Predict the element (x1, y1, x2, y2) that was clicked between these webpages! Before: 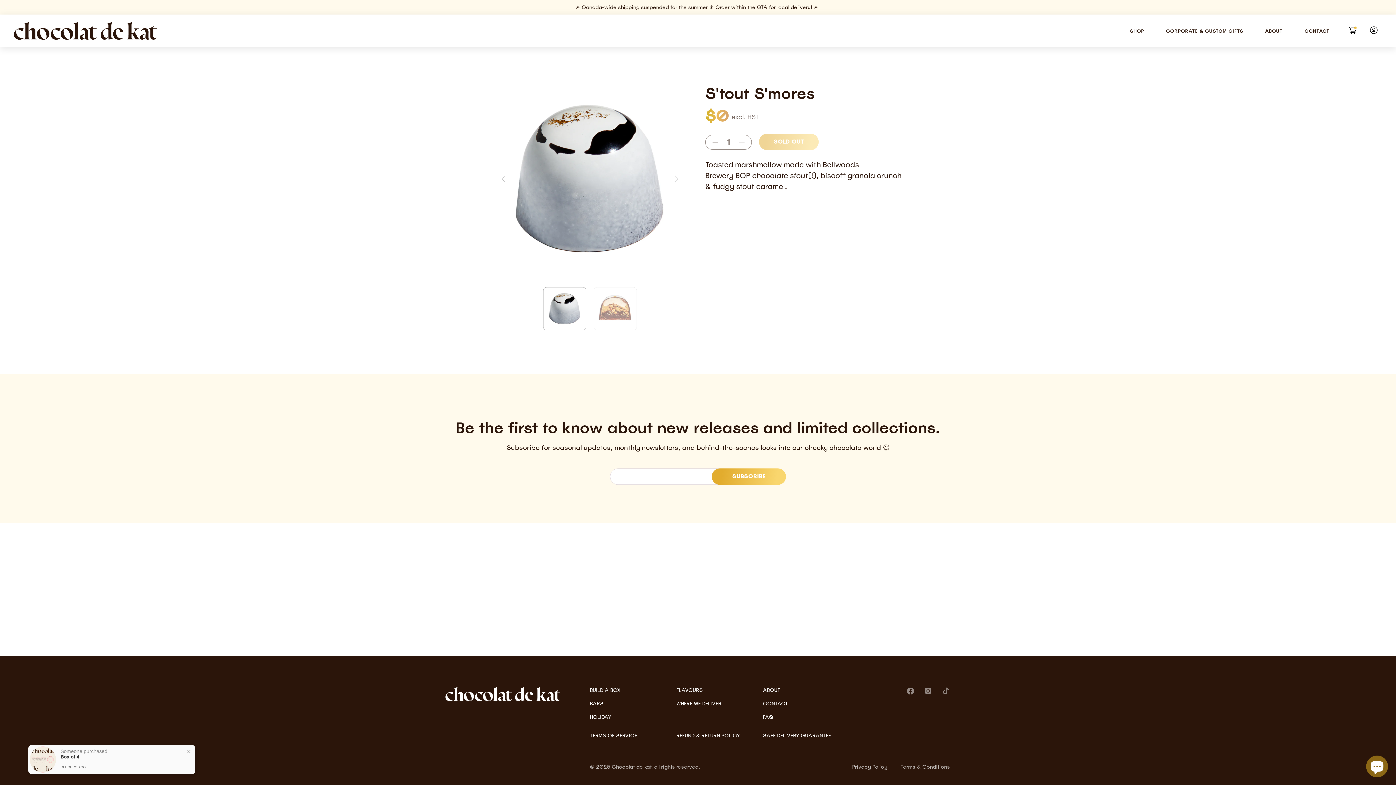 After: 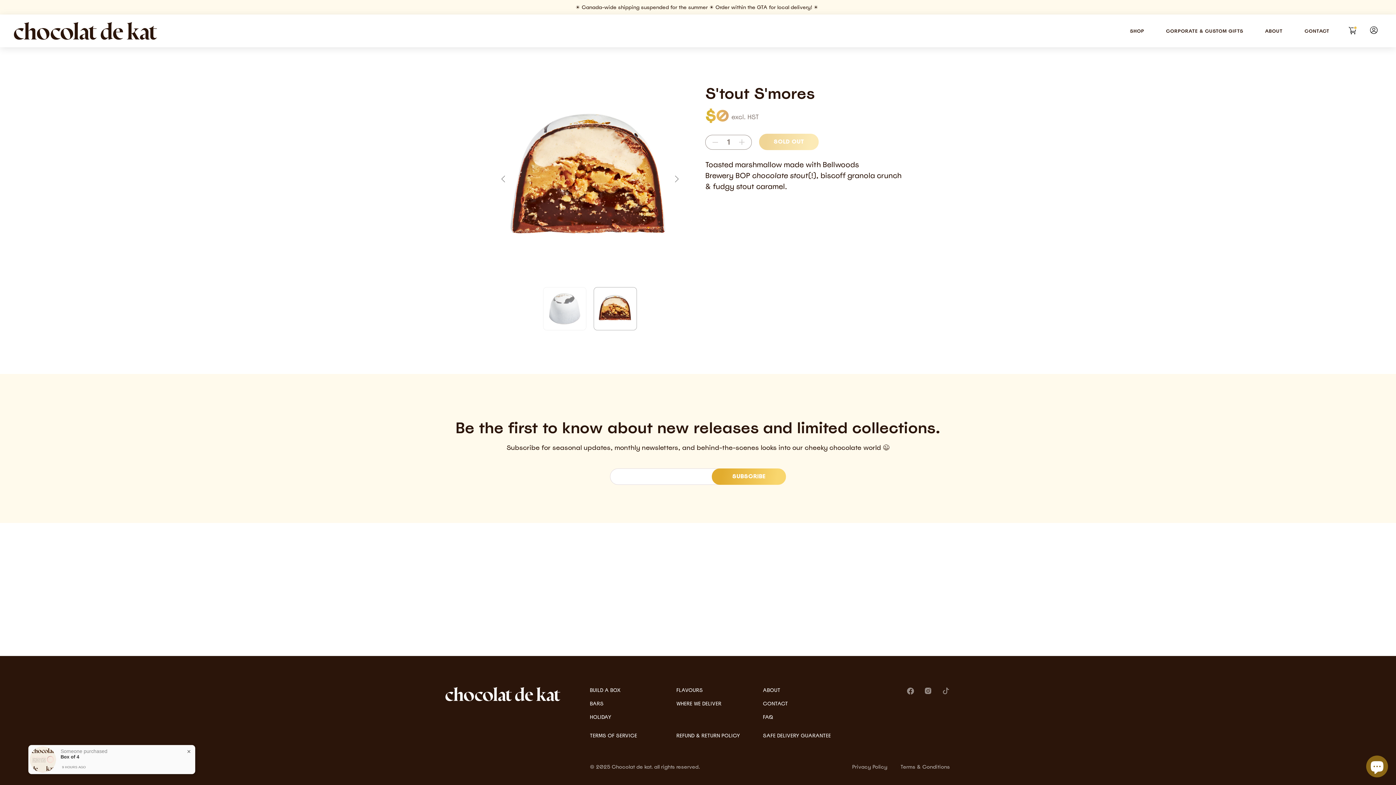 Action: label: Next bbox: (669, 171, 683, 186)